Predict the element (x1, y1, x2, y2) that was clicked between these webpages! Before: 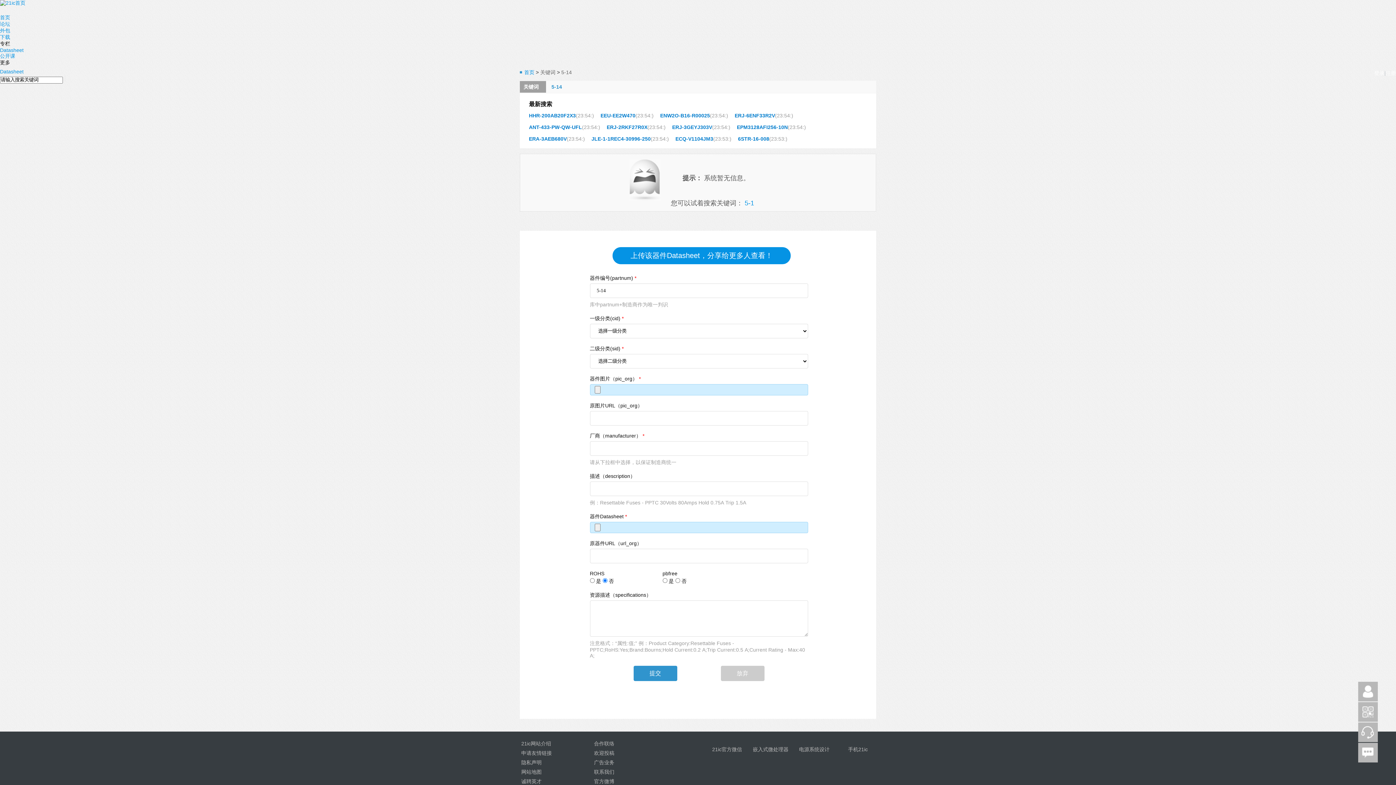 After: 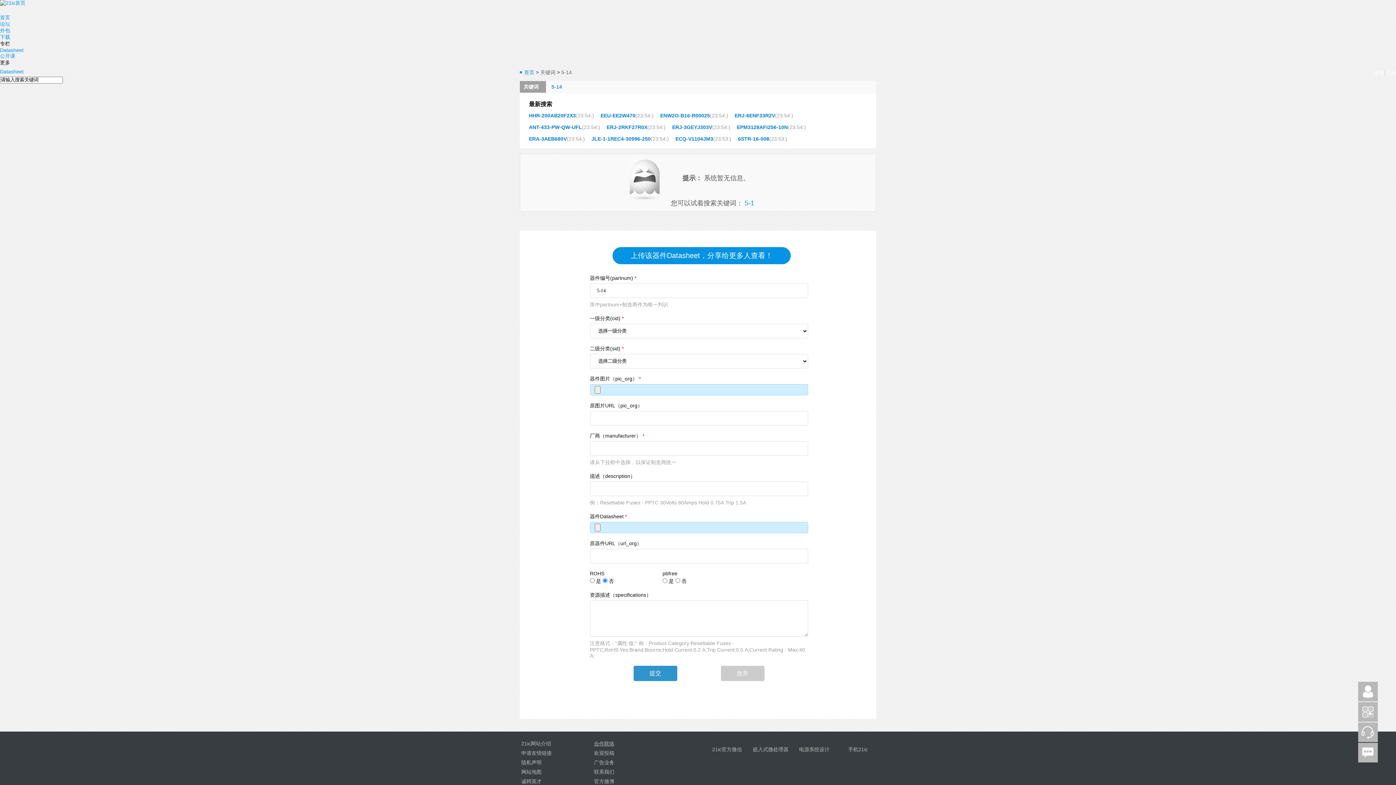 Action: bbox: (592, 741, 616, 746) label: 合作联络